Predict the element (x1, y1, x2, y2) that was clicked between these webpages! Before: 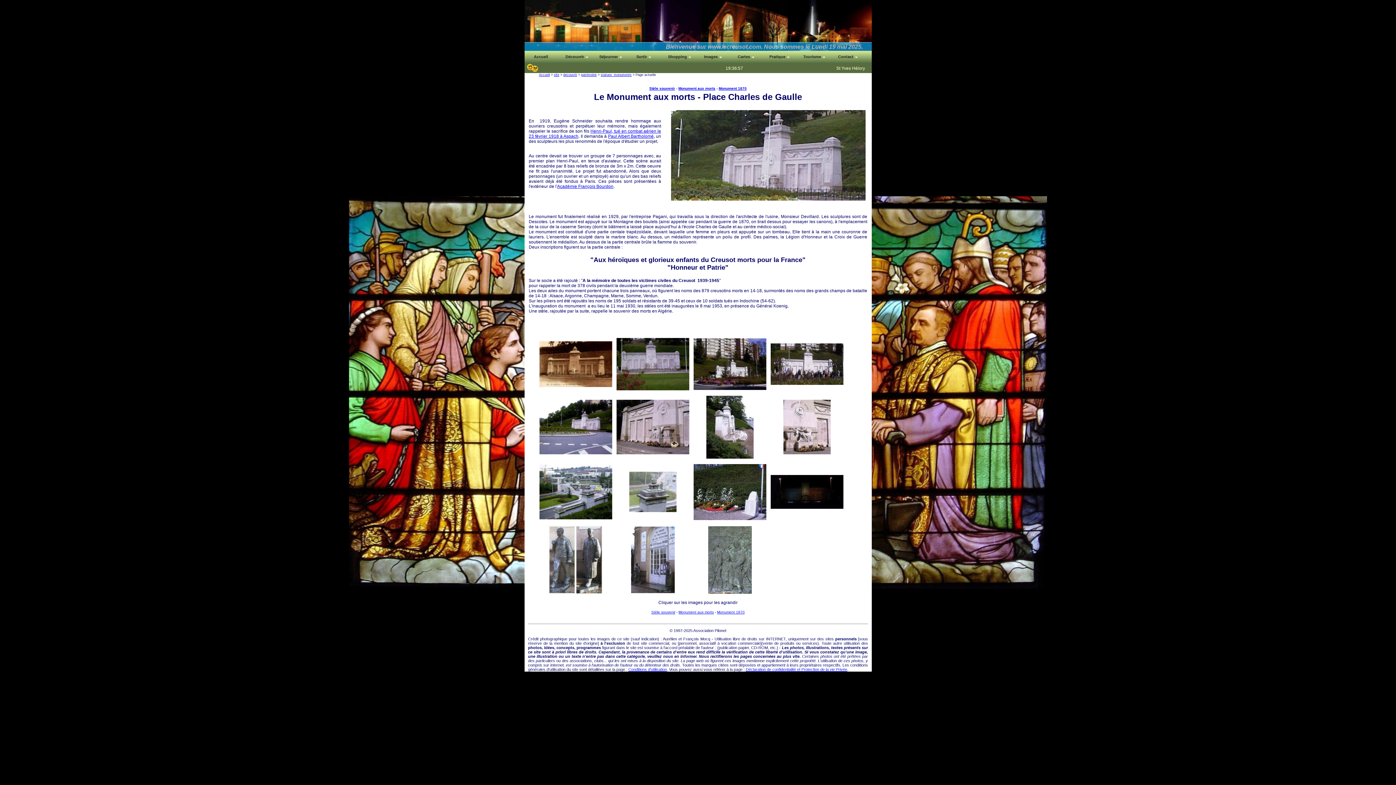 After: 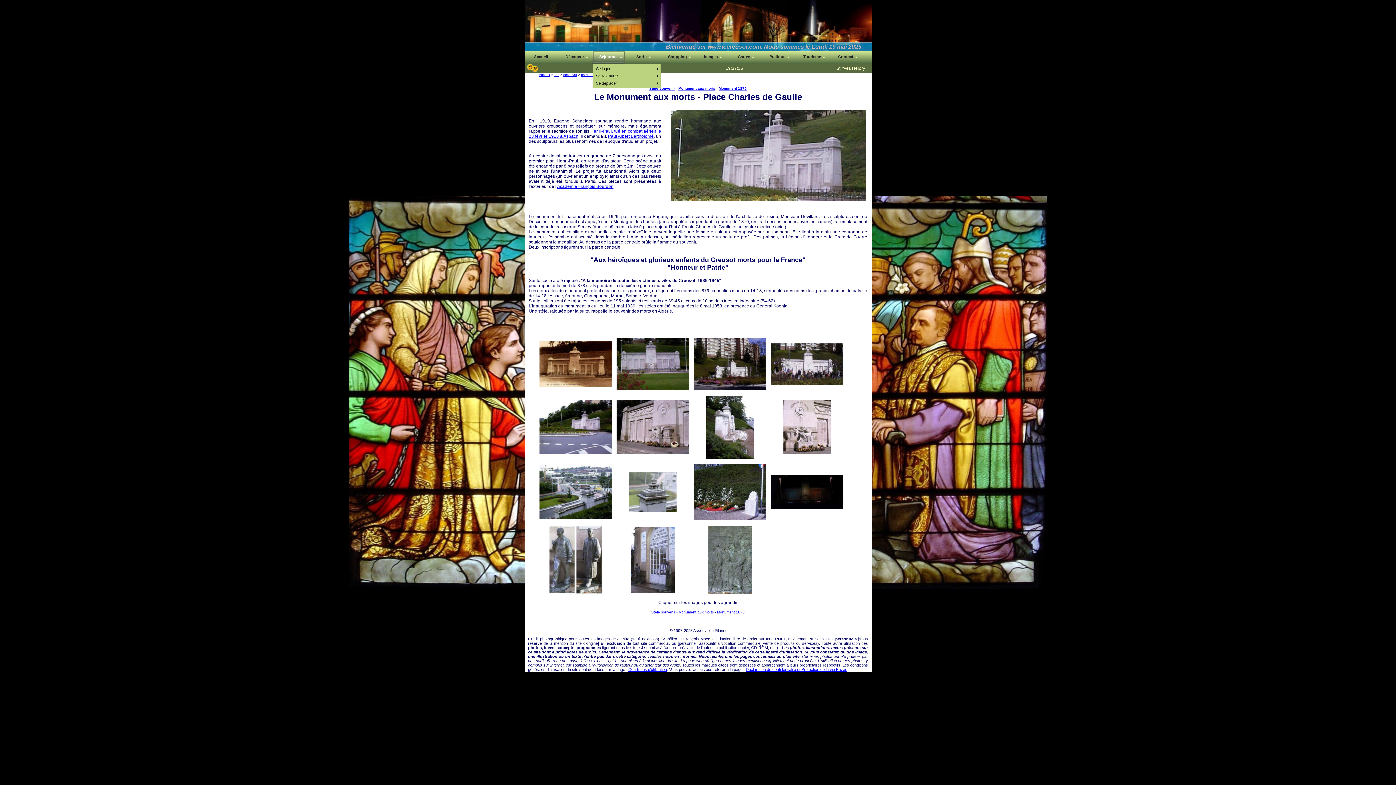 Action: bbox: (592, 50, 625, 63) label: Séjourner